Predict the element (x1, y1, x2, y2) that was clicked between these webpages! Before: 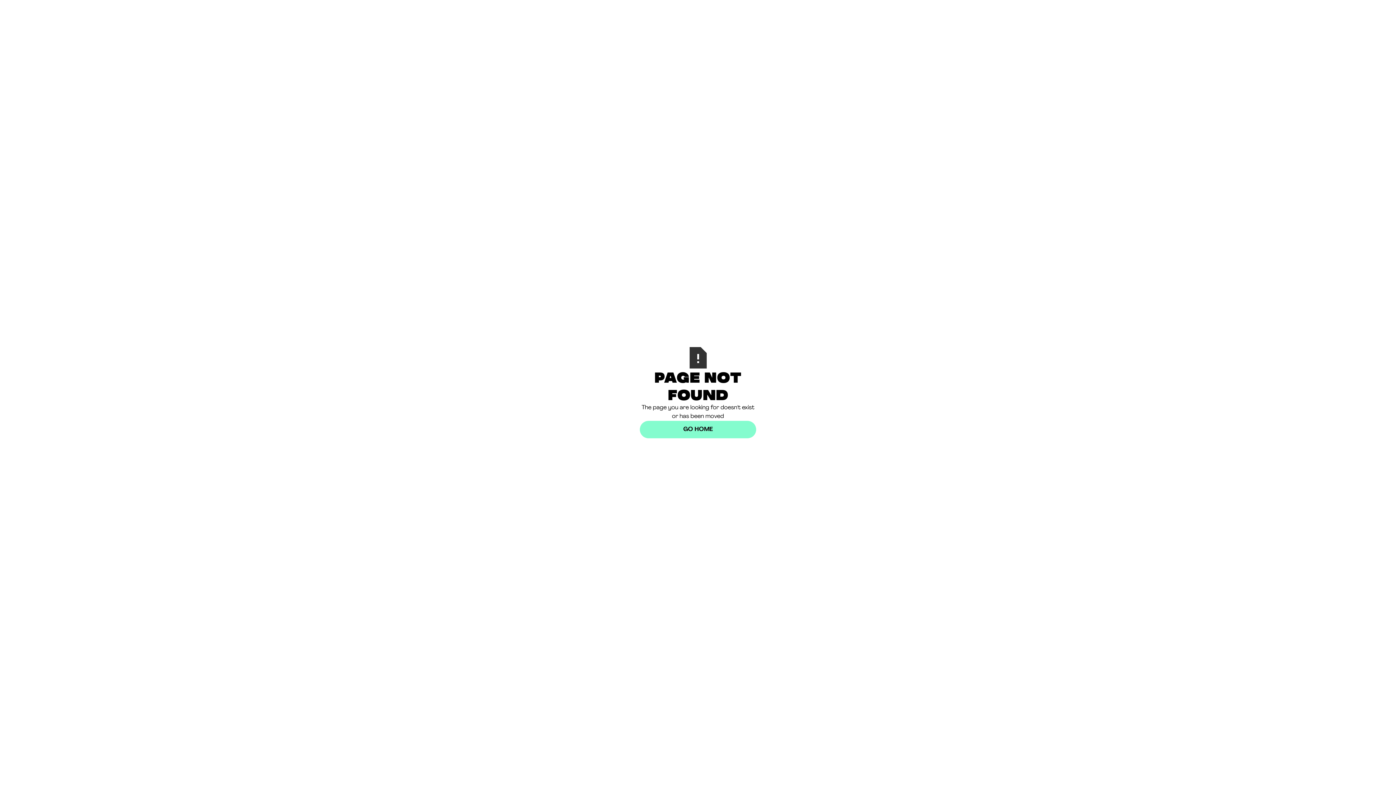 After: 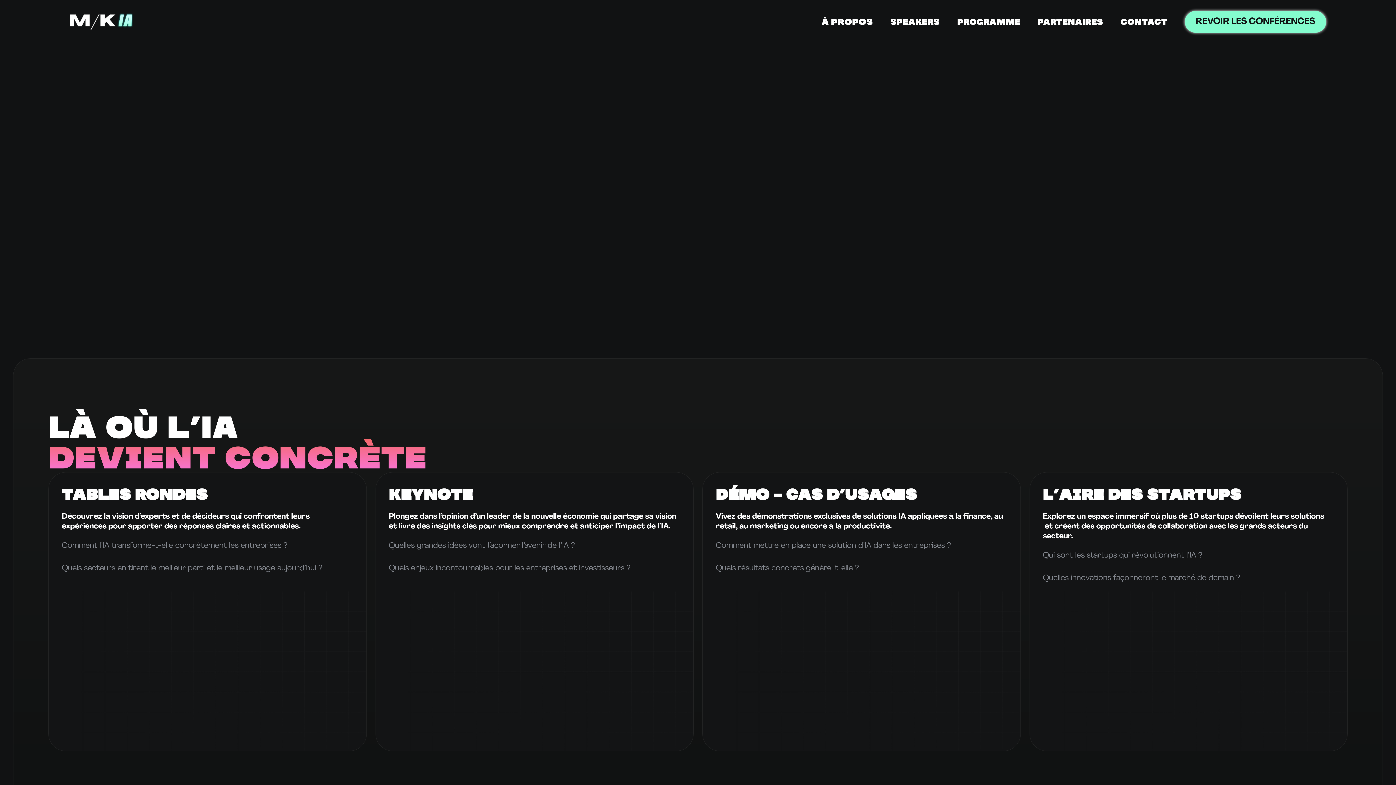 Action: bbox: (640, 420, 756, 438) label: GO HOME